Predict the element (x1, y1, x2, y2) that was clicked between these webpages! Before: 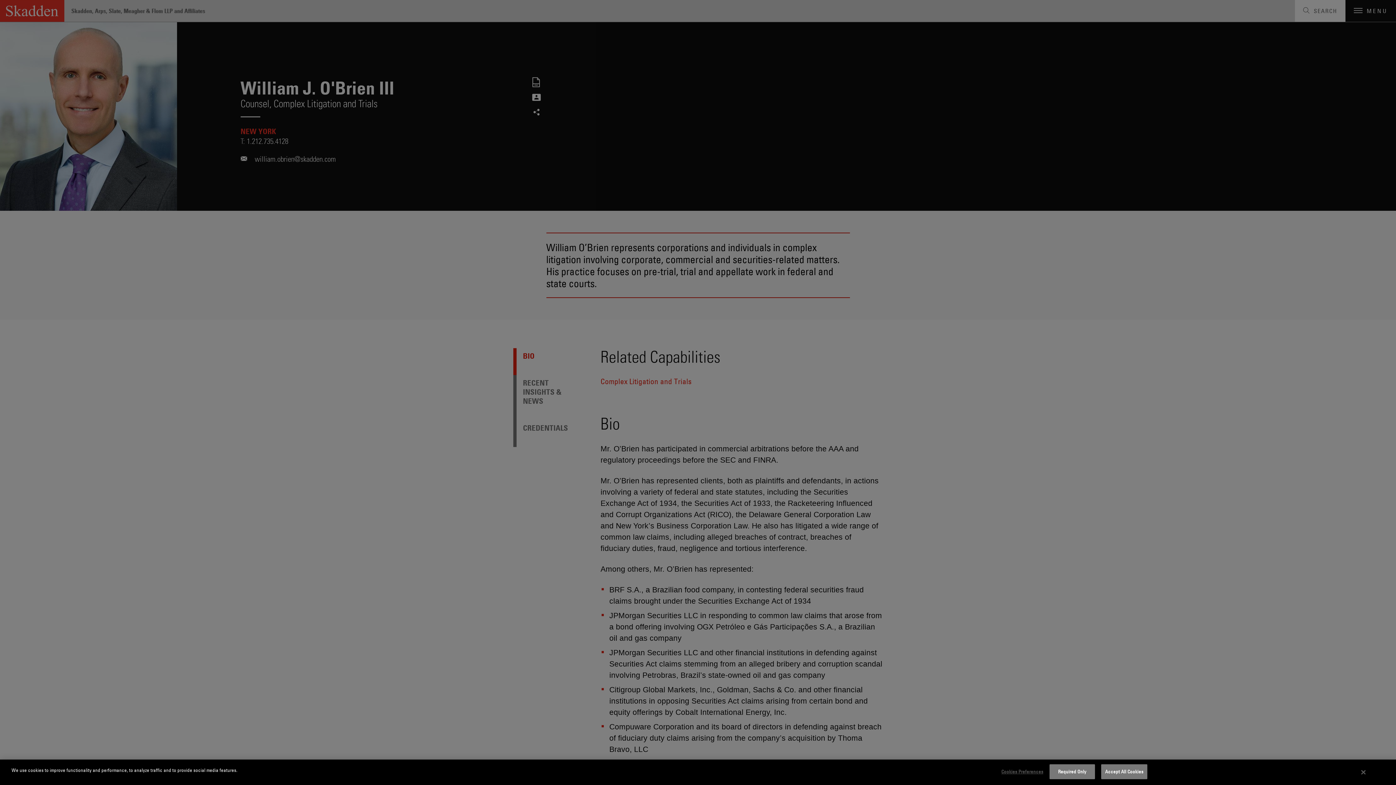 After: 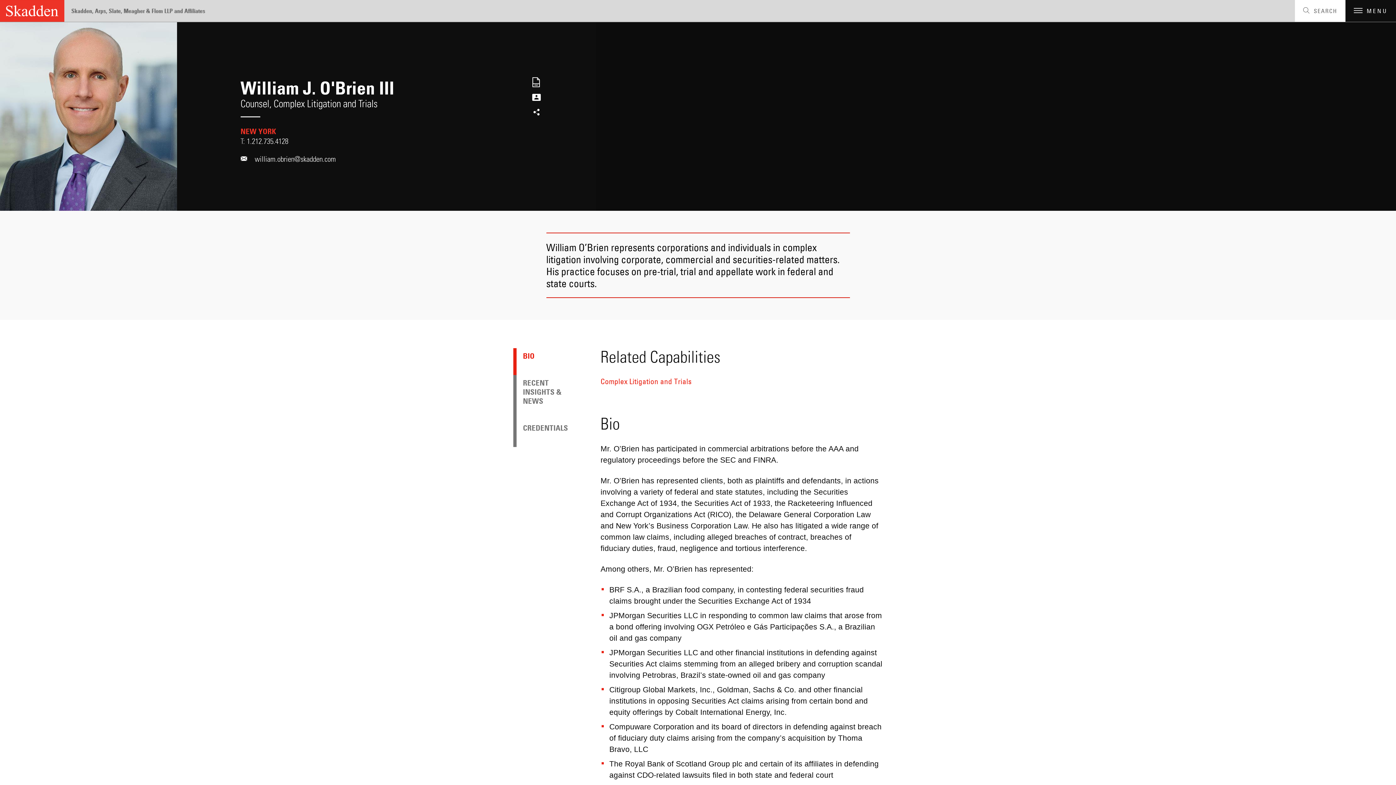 Action: bbox: (1361, 769, 1365, 776) label: Close